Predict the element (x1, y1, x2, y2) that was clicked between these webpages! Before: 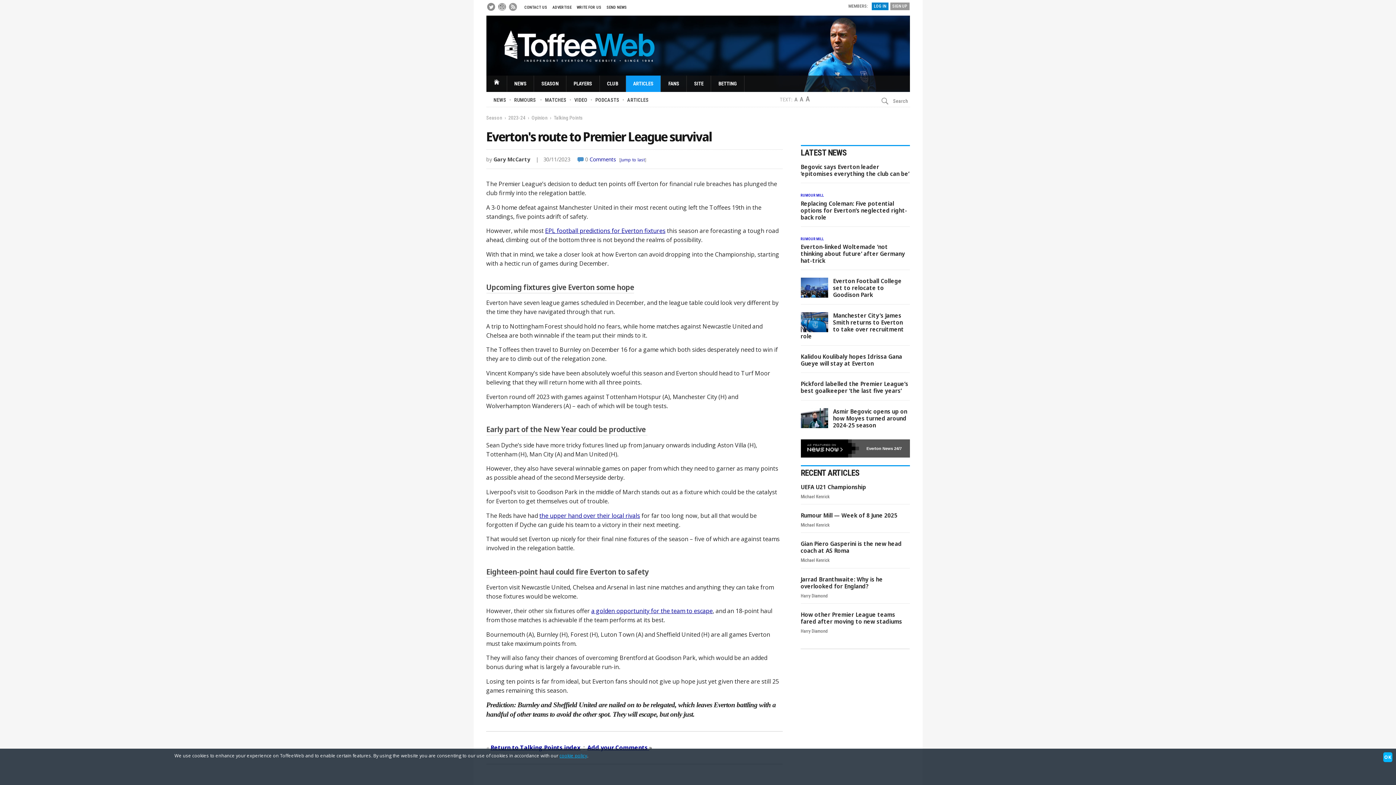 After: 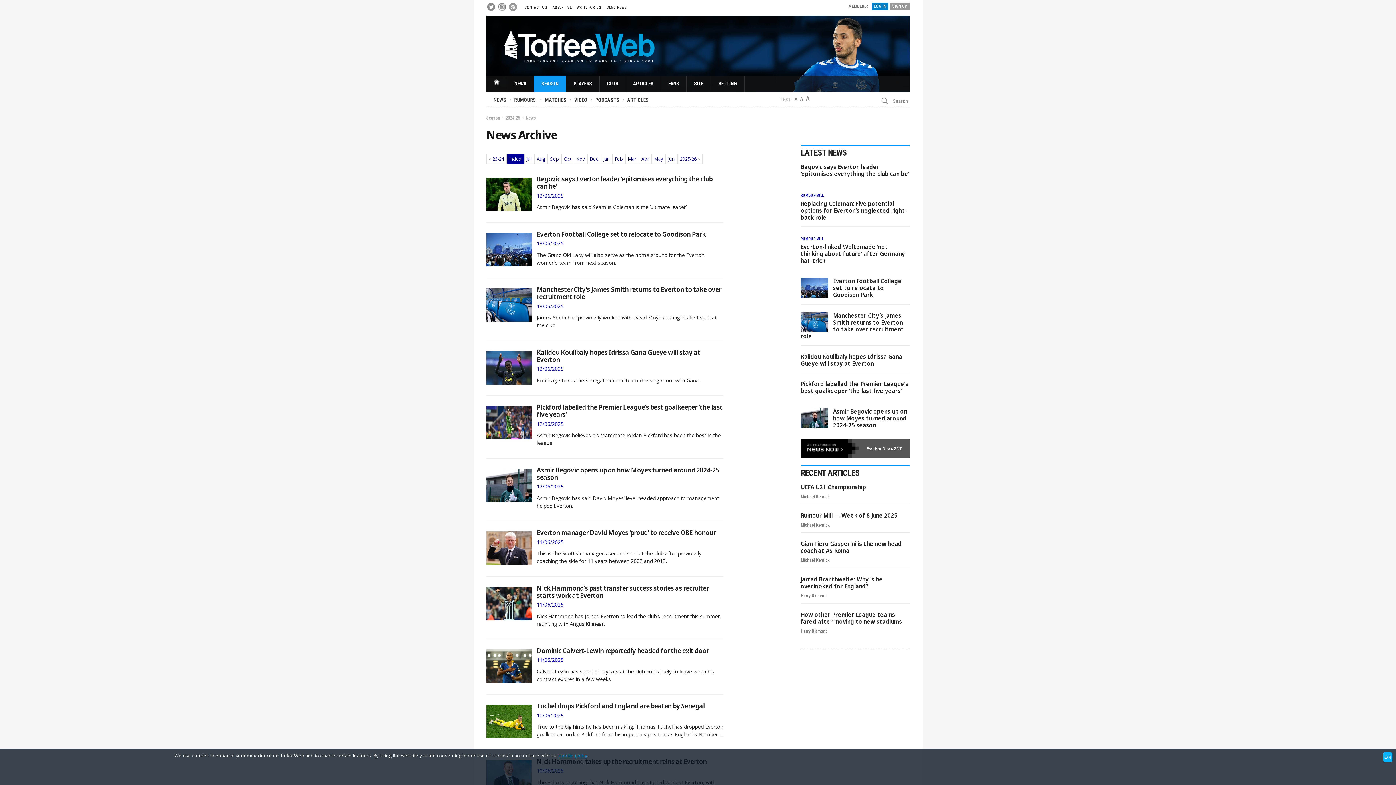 Action: bbox: (493, 97, 506, 102) label: NEWS